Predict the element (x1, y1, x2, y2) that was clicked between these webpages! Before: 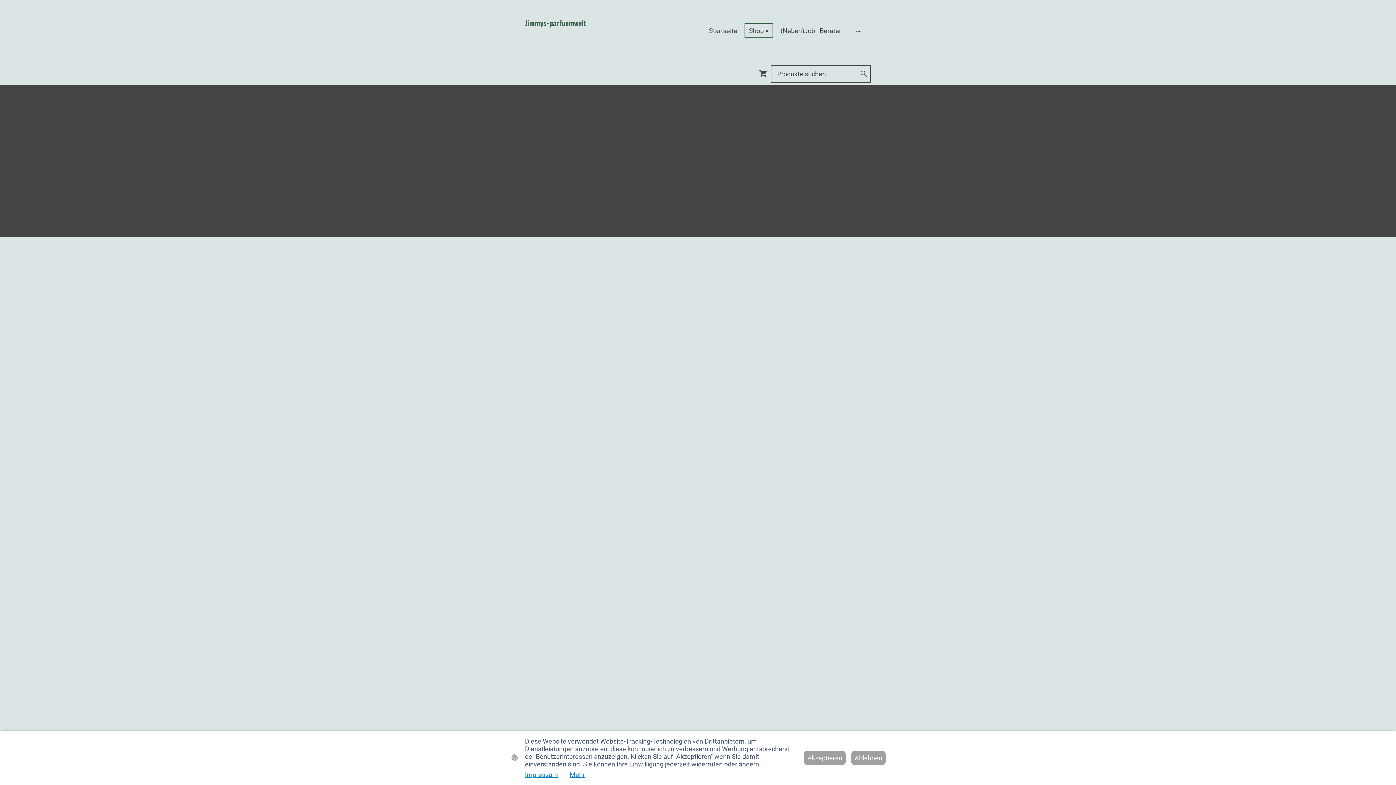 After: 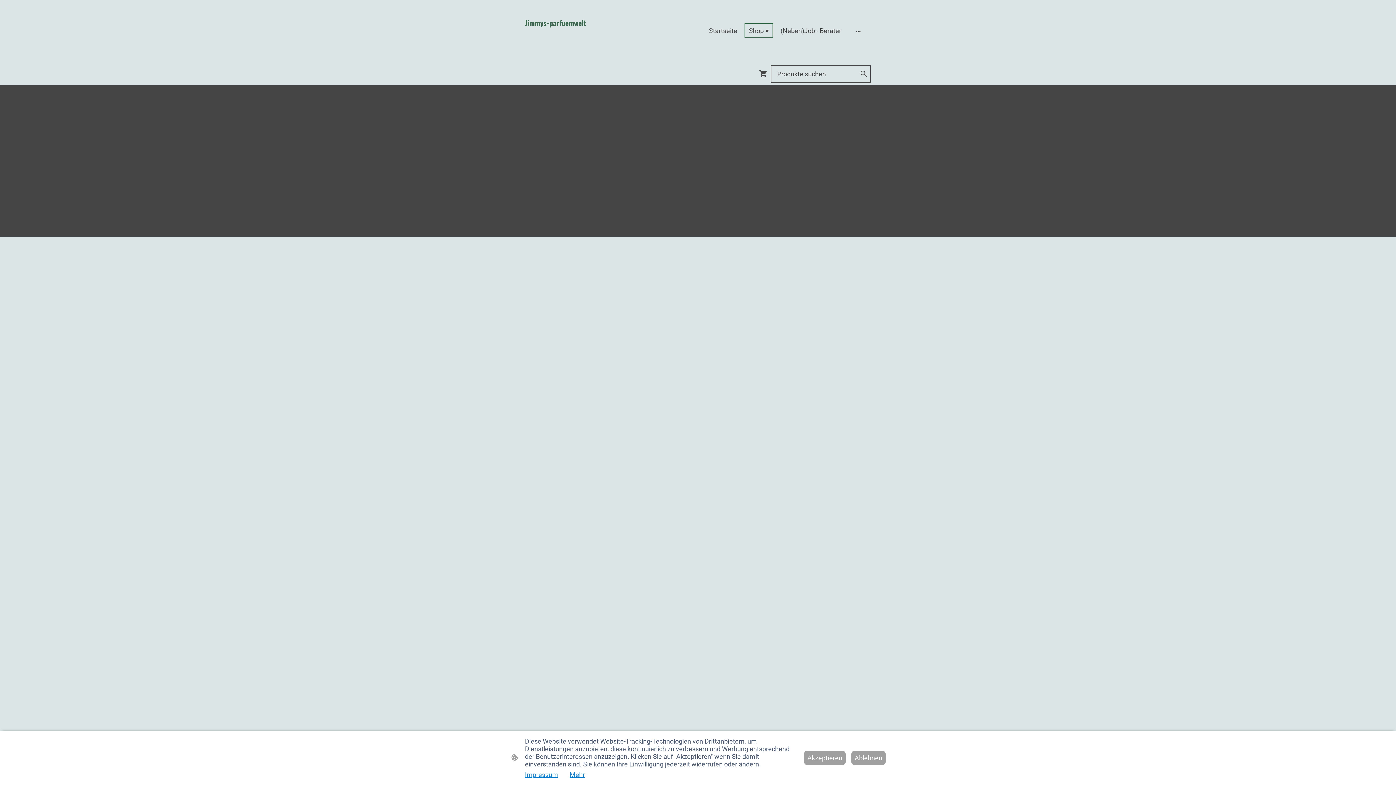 Action: label: Shop bbox: (745, 24, 772, 37)